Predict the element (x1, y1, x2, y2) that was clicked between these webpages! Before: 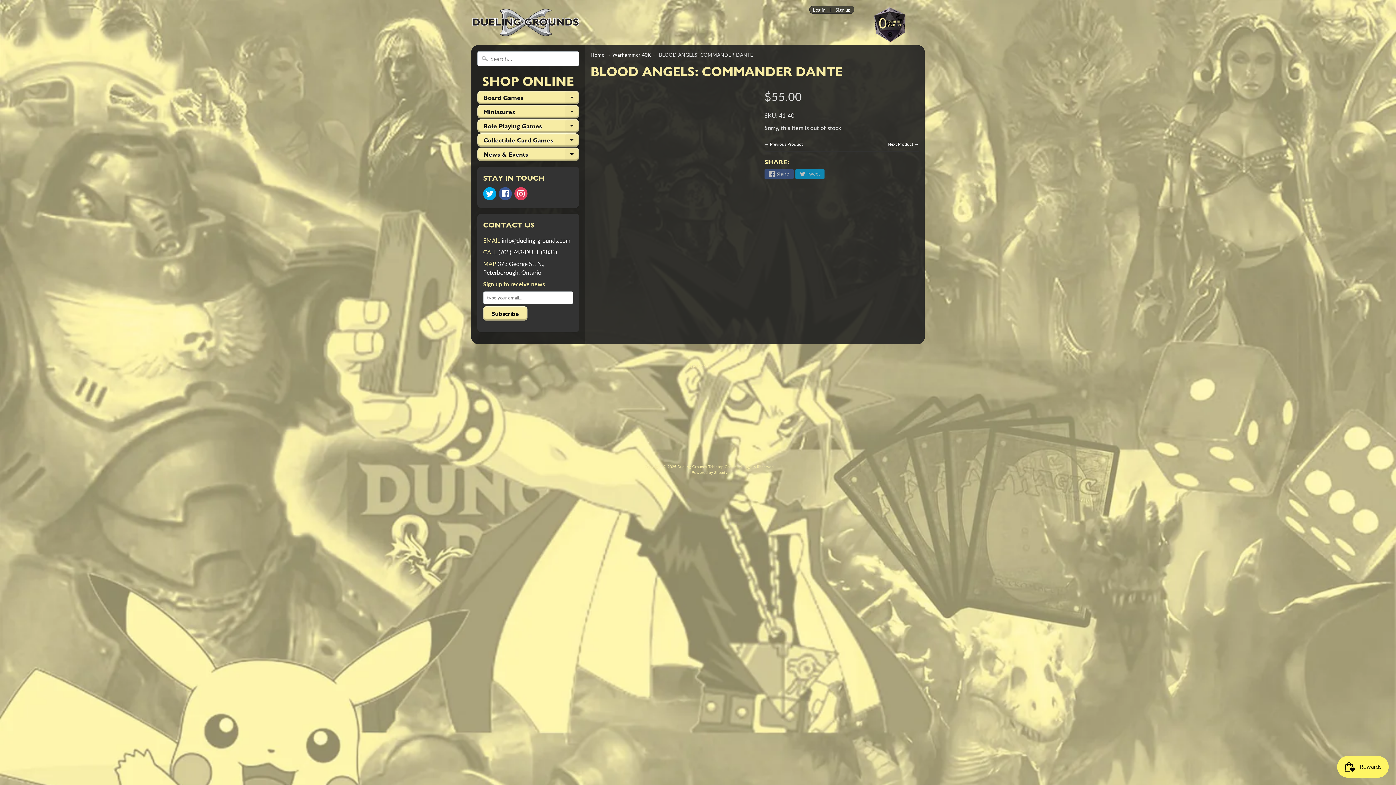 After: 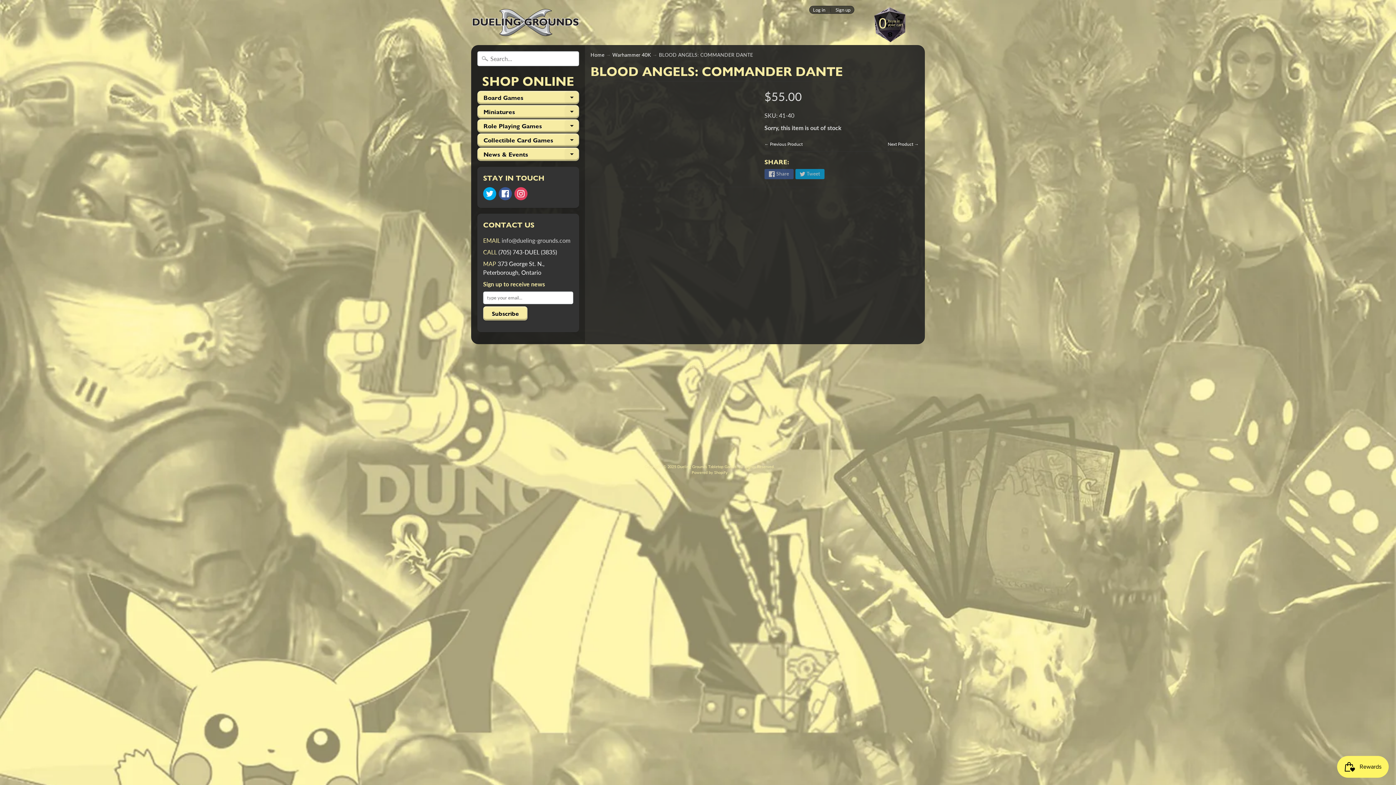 Action: label: info@dueling-grounds.com bbox: (501, 237, 570, 244)